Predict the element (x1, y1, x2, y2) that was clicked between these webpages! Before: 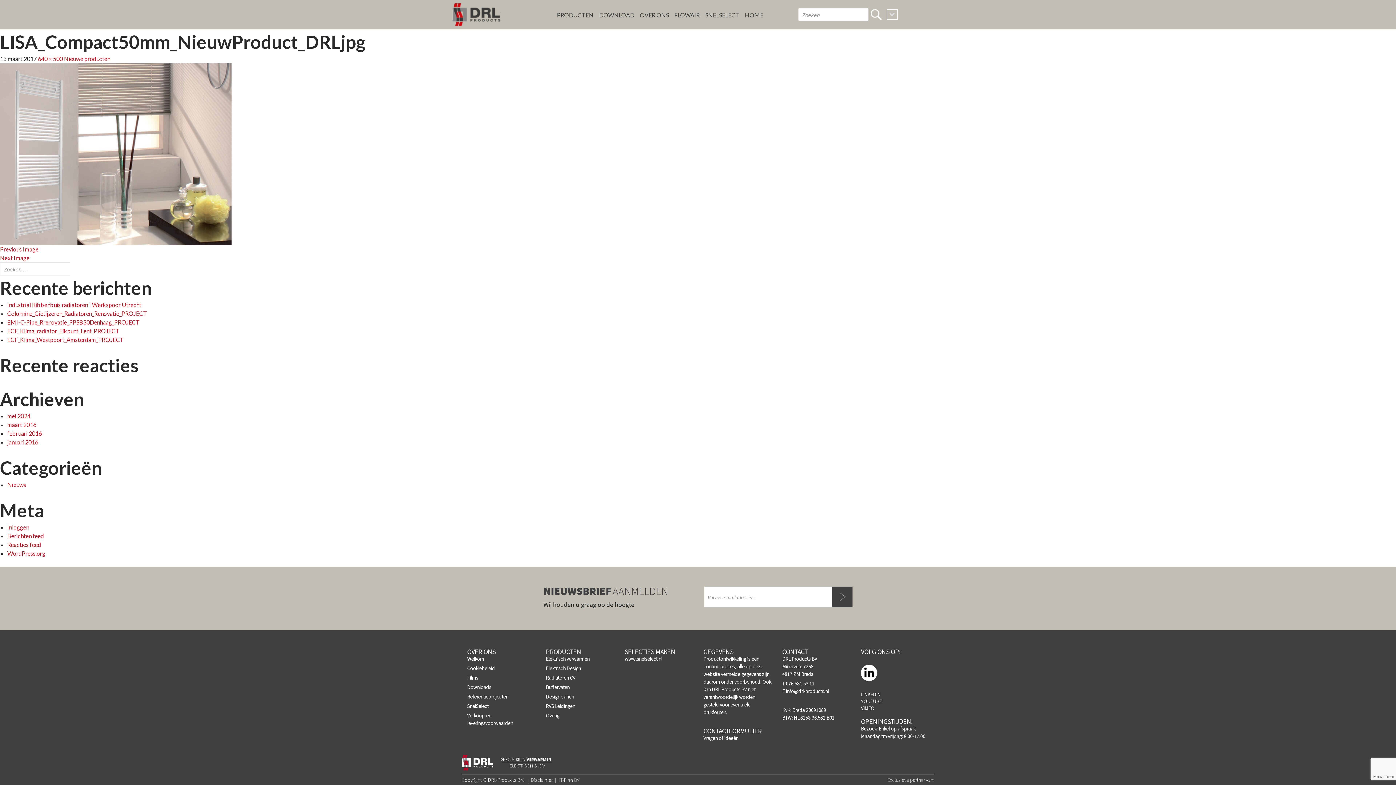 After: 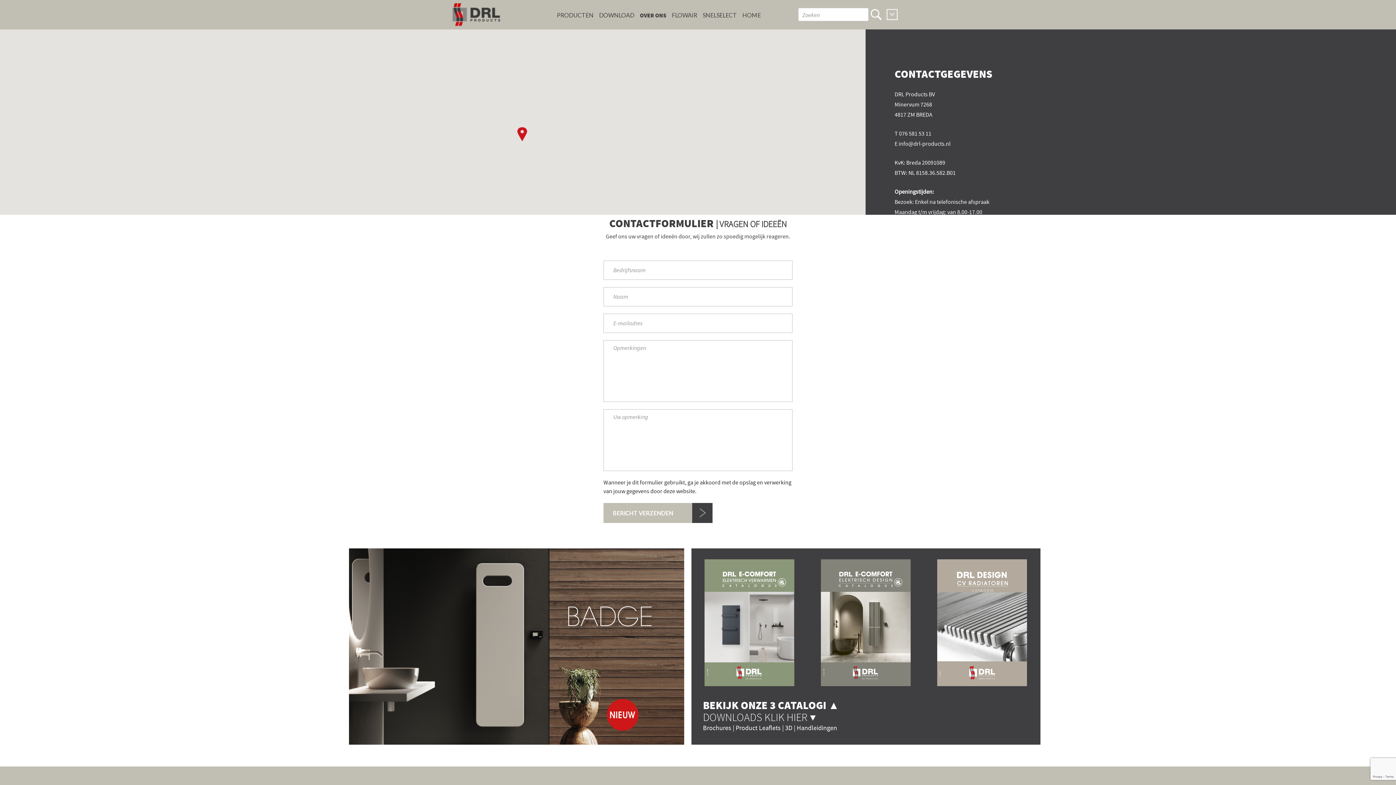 Action: label: Vragen of ideeën bbox: (703, 735, 738, 741)